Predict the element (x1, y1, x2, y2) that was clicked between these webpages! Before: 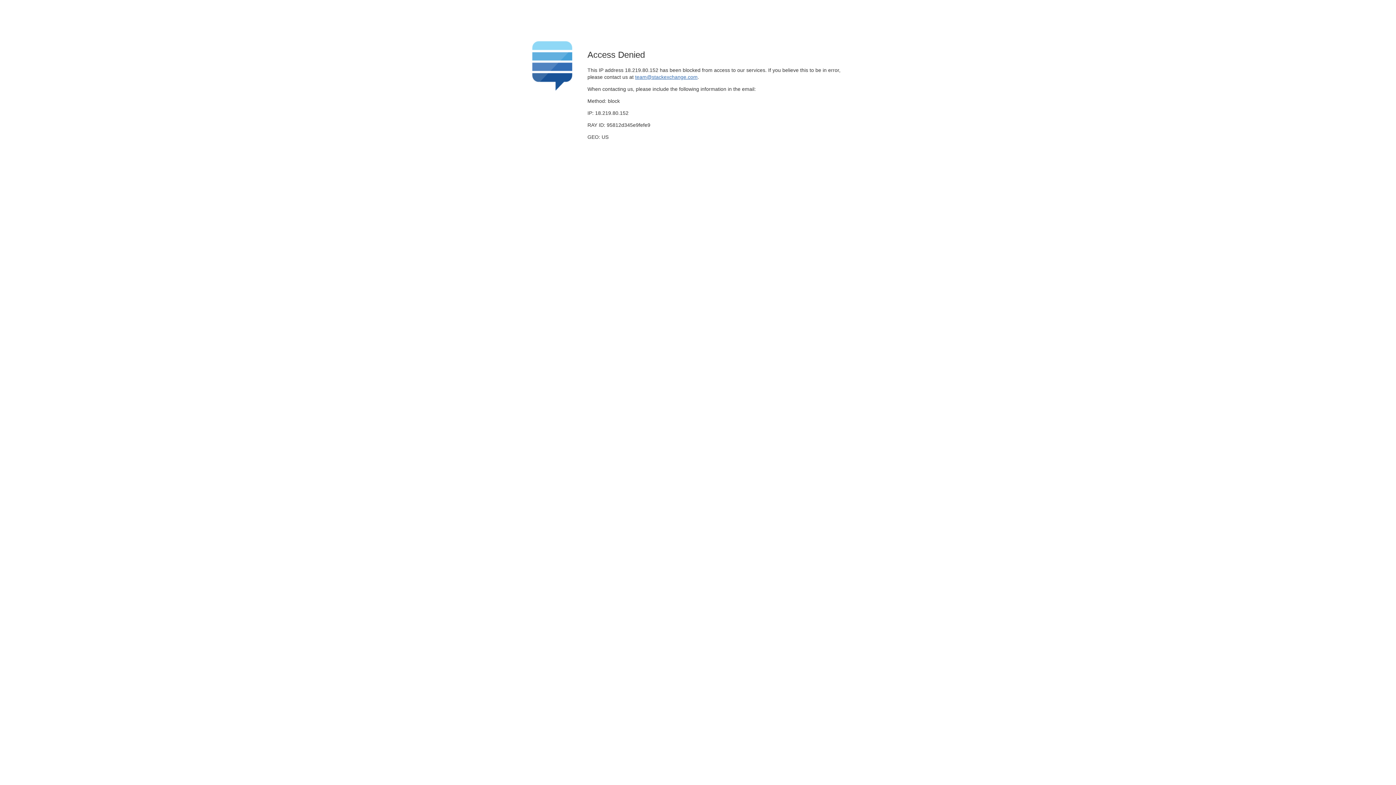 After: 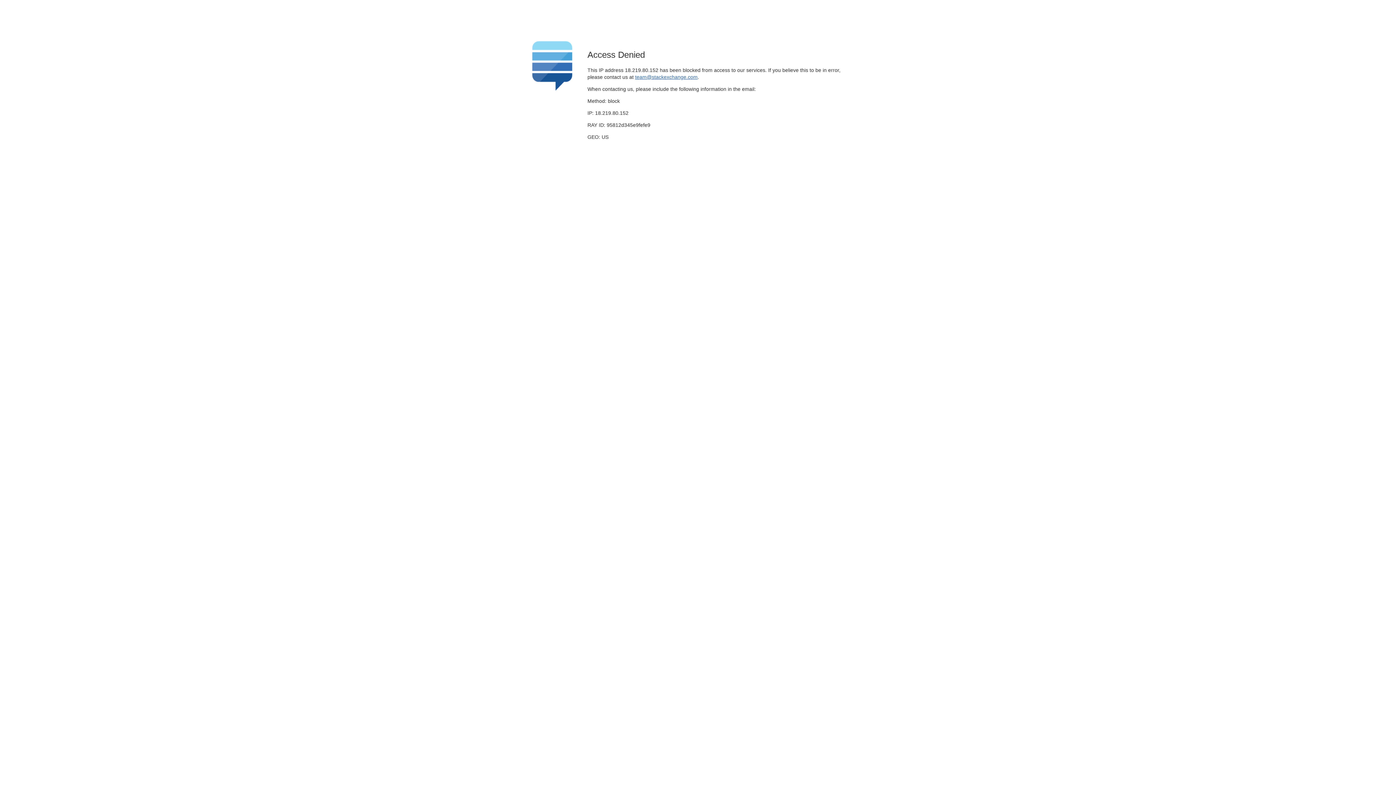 Action: label: team@stackexchange.com bbox: (635, 74, 697, 79)